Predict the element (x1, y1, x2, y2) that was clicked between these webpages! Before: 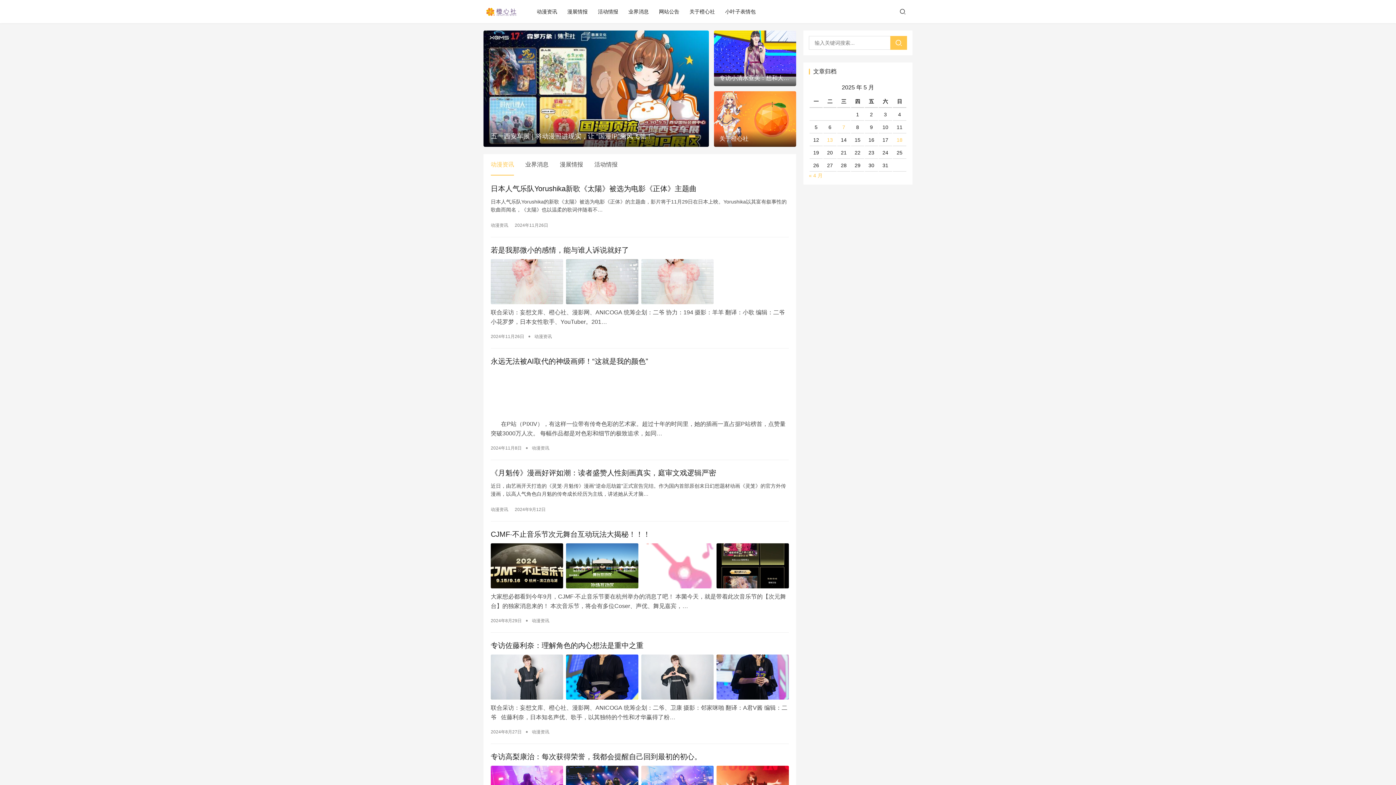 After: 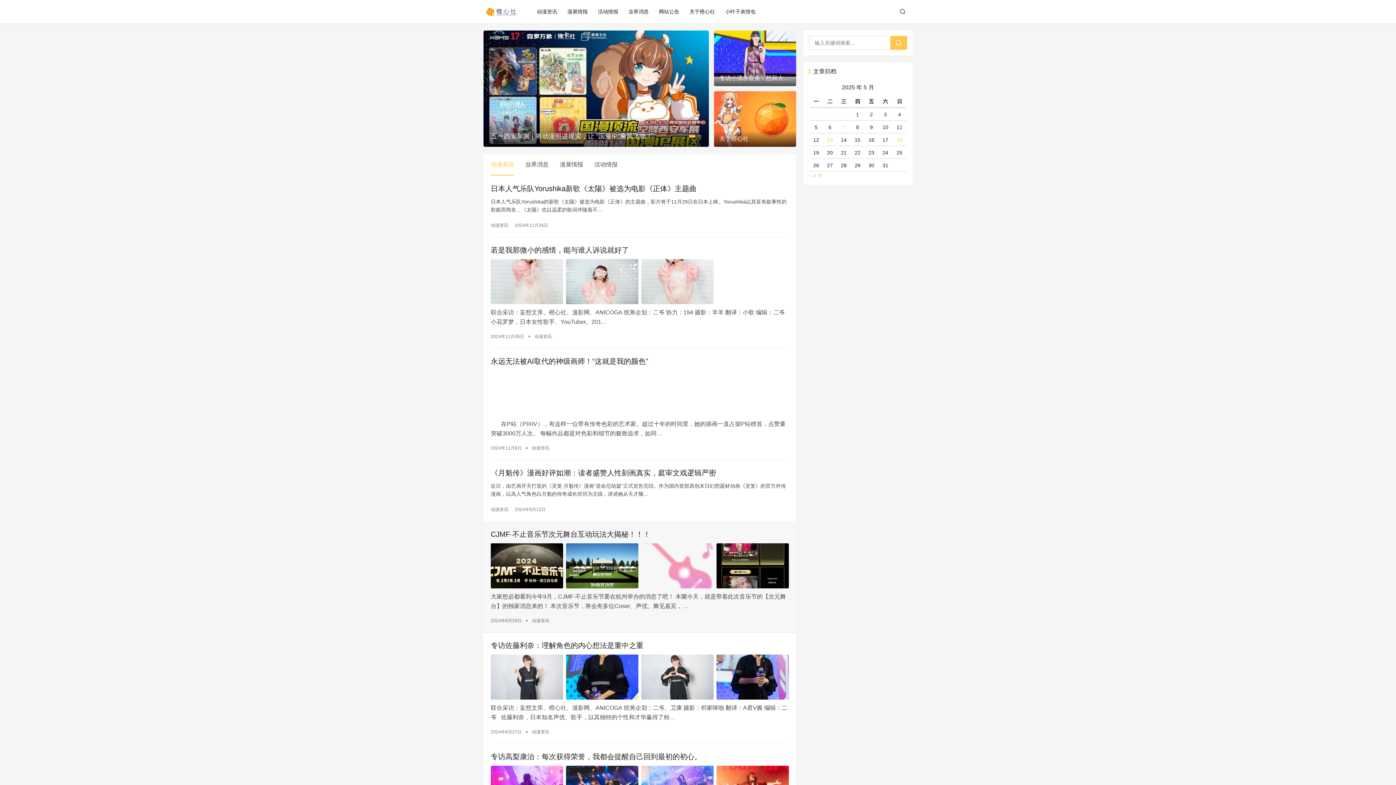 Action: bbox: (490, 543, 789, 588)